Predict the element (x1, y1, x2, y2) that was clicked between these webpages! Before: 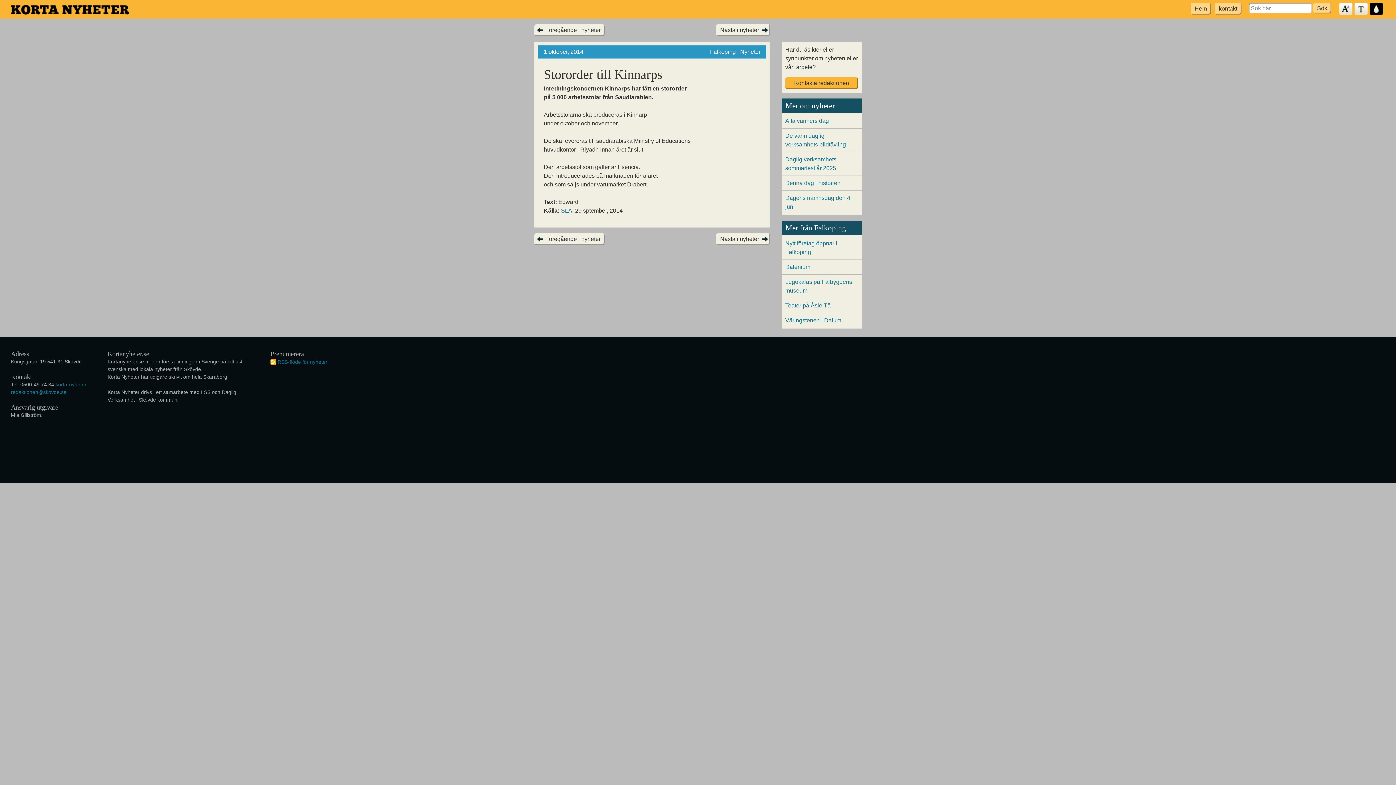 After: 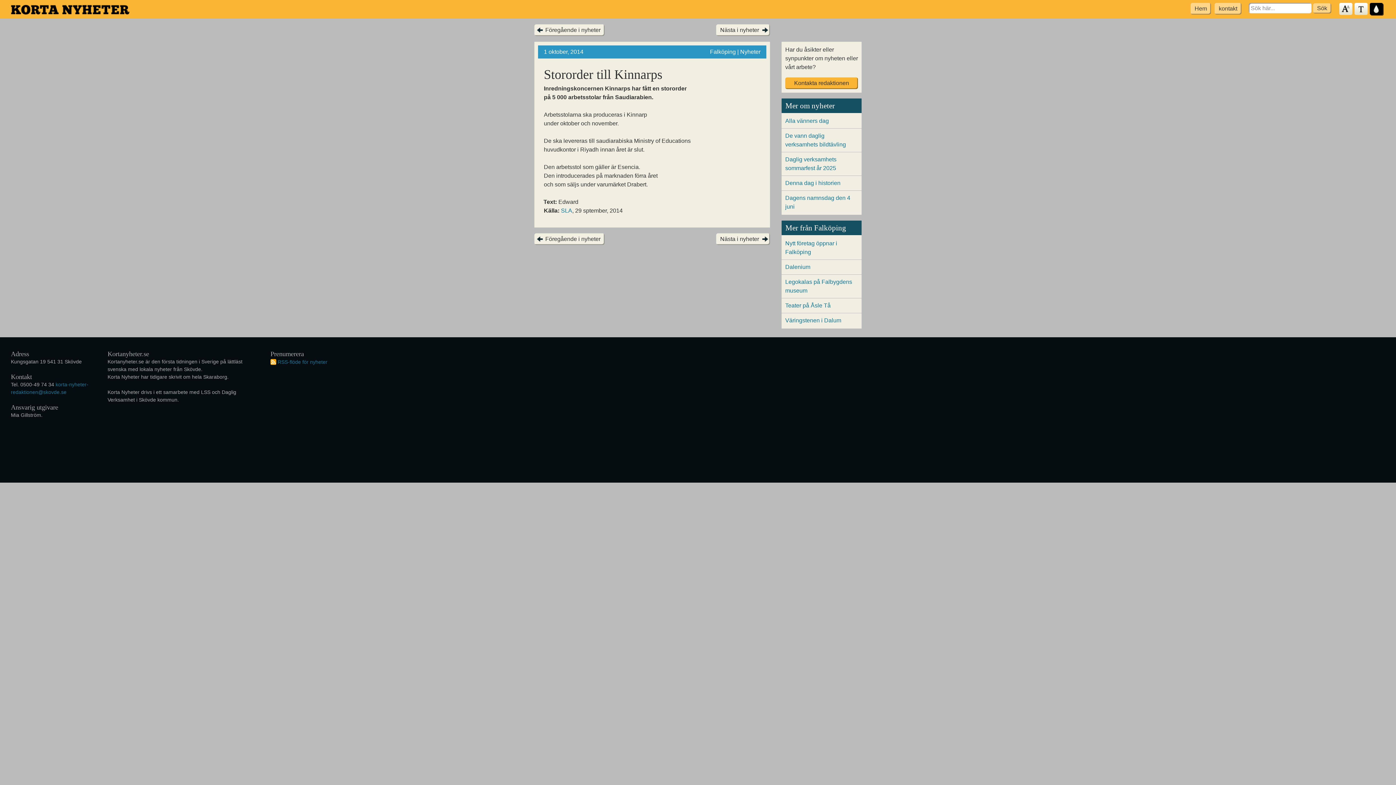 Action: label: Färgschema bbox: (1370, 2, 1384, 15)